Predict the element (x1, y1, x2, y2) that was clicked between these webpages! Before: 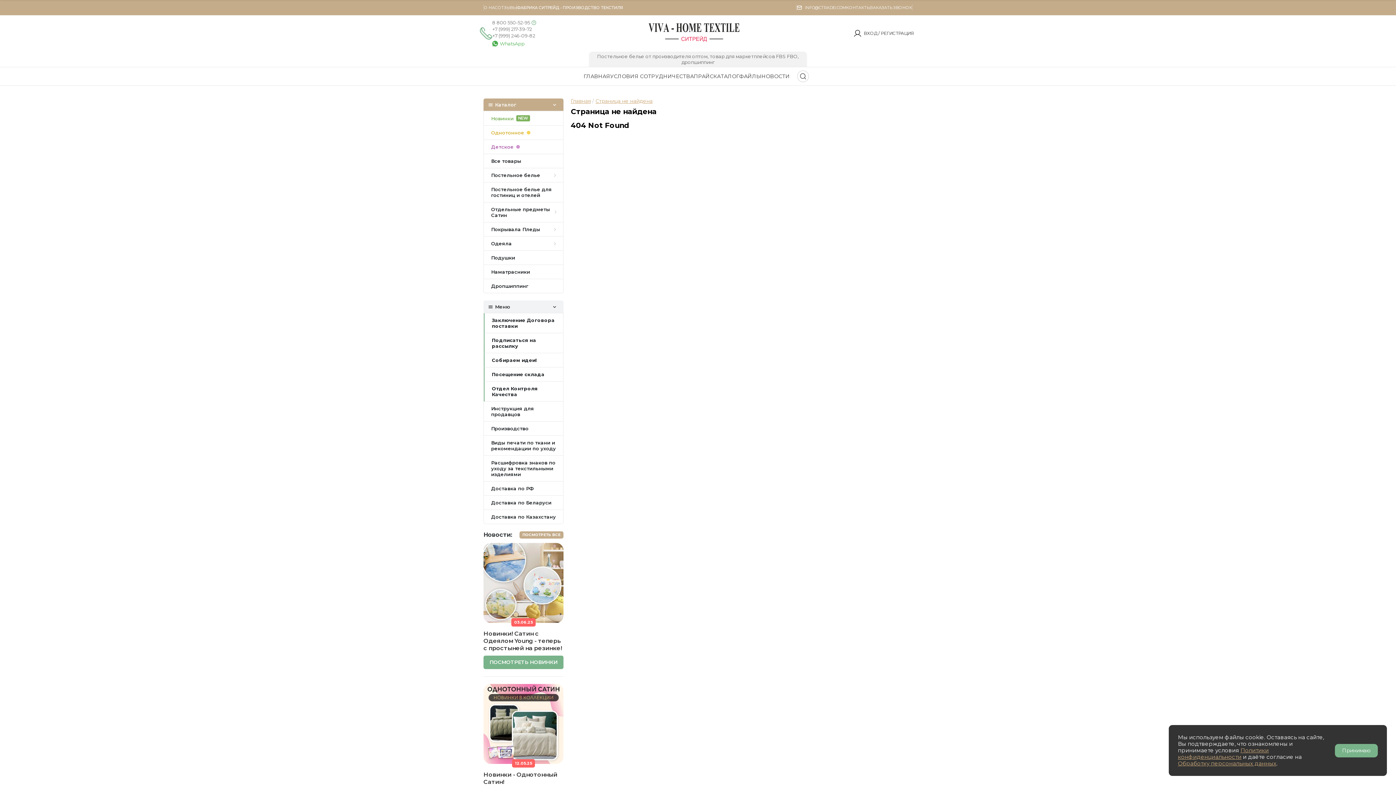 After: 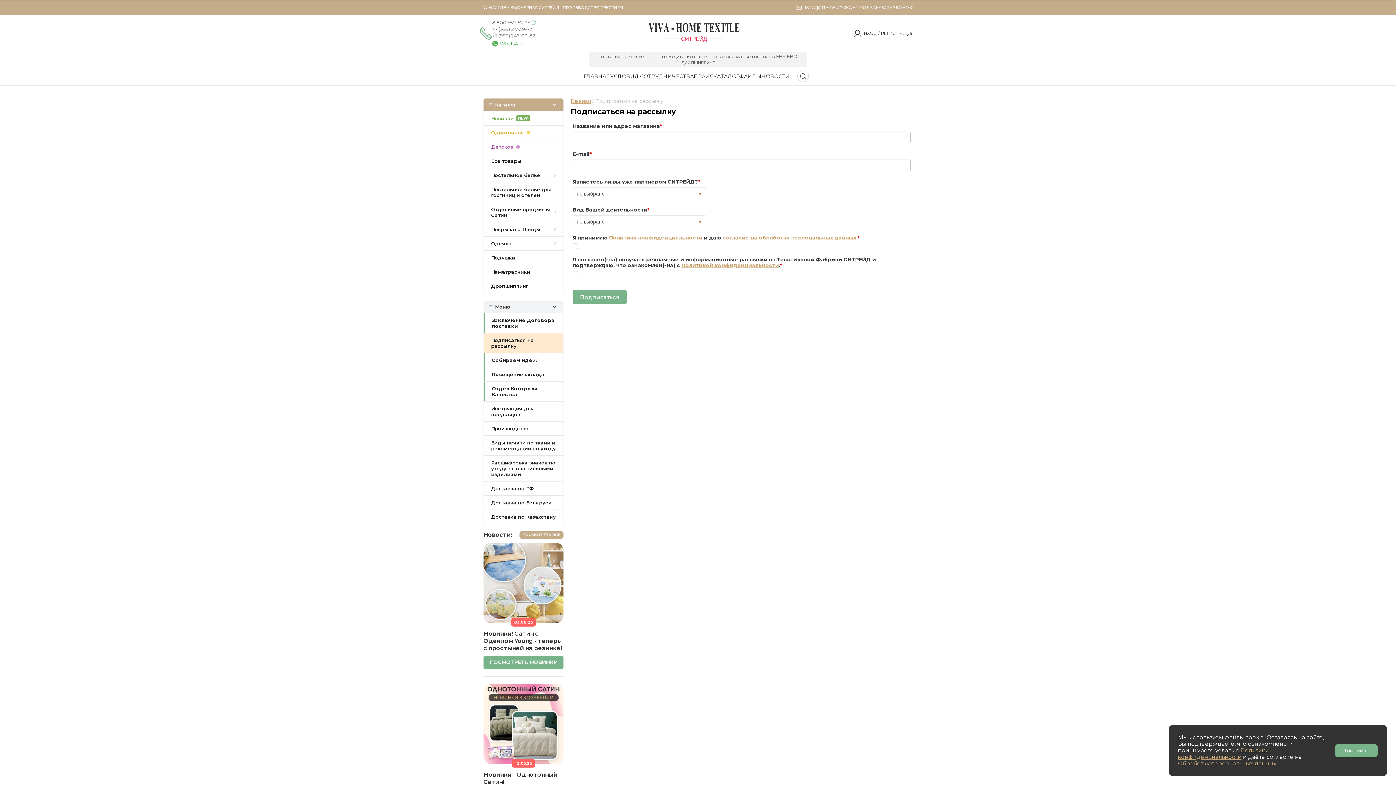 Action: label: Подписаться на рассылку bbox: (484, 333, 563, 353)